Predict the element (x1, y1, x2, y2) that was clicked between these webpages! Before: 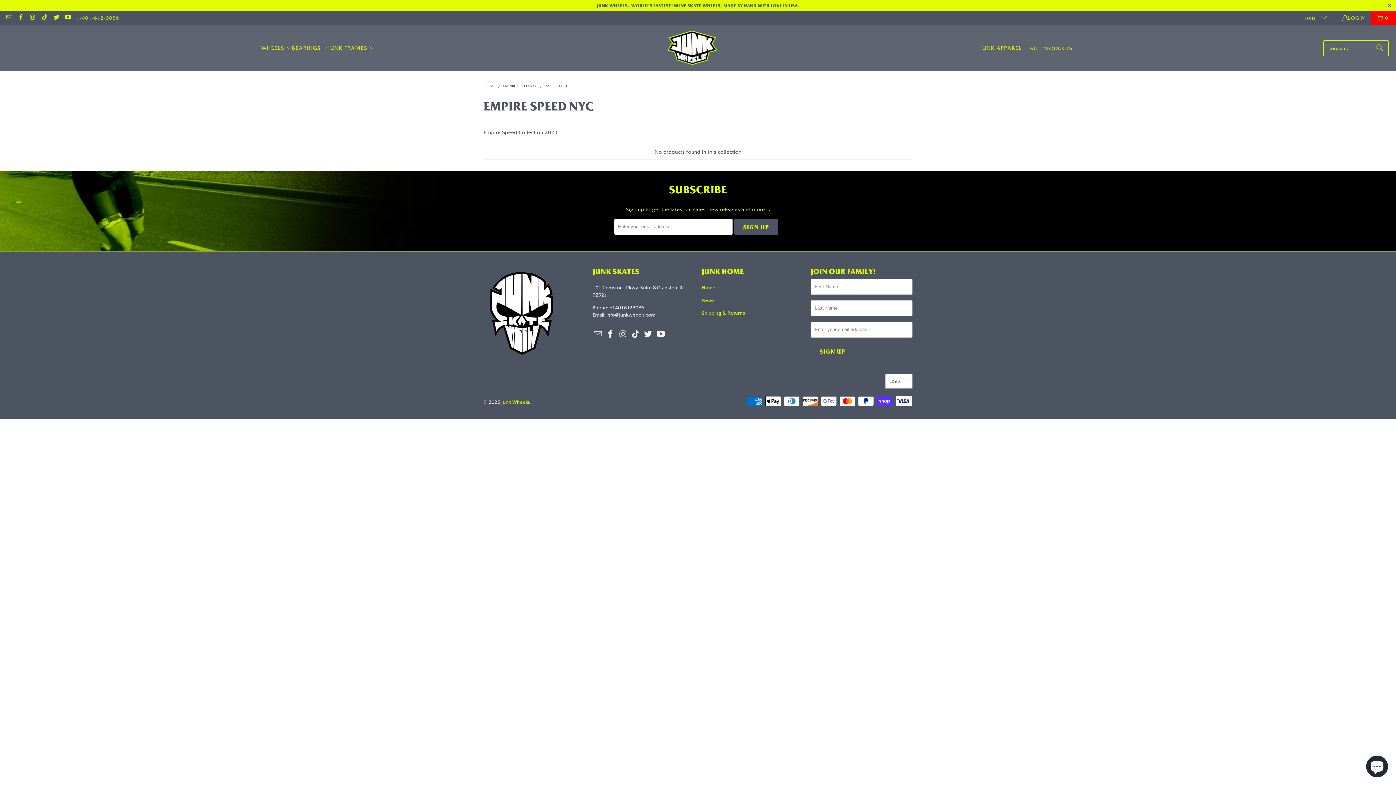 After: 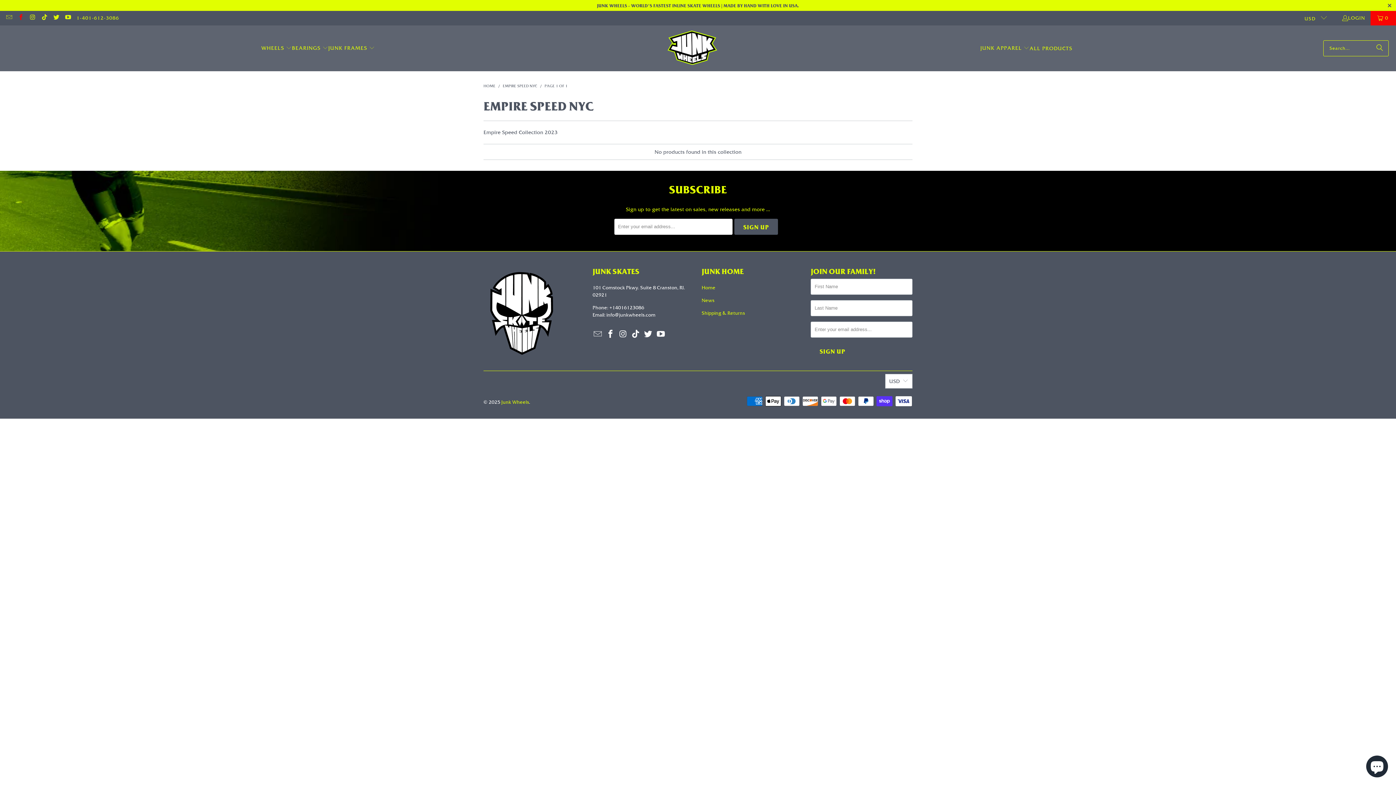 Action: bbox: (17, 14, 23, 21)